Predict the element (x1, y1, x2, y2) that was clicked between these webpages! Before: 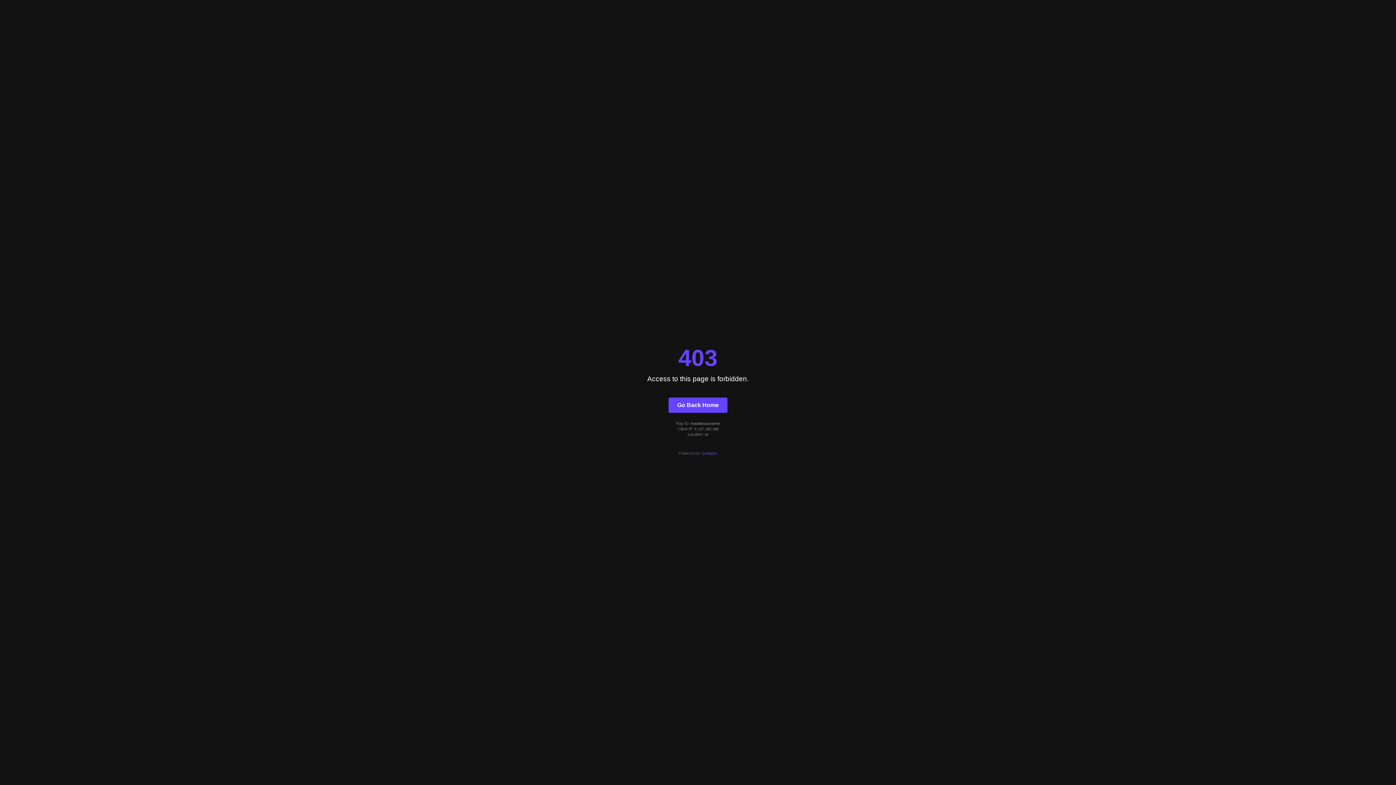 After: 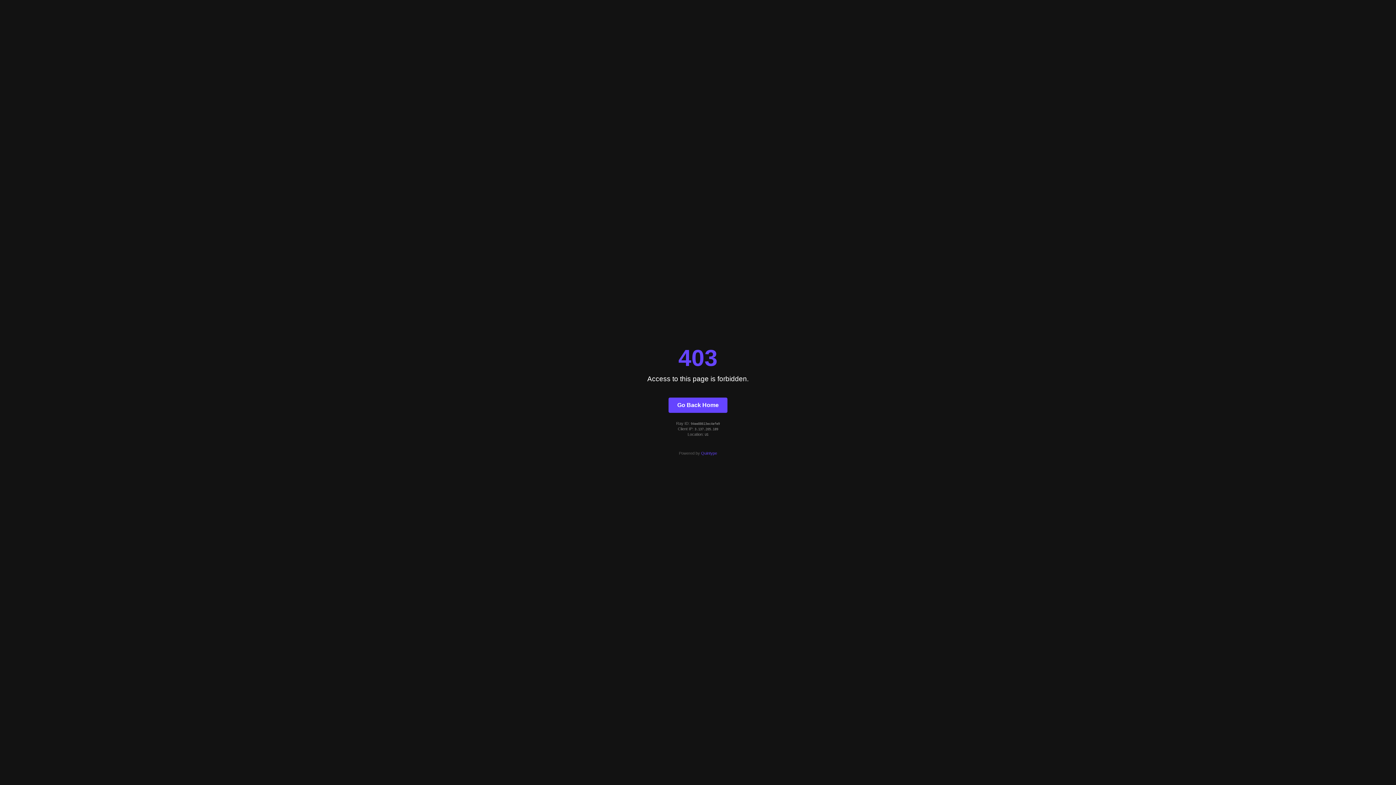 Action: bbox: (701, 451, 717, 455) label: Quintype